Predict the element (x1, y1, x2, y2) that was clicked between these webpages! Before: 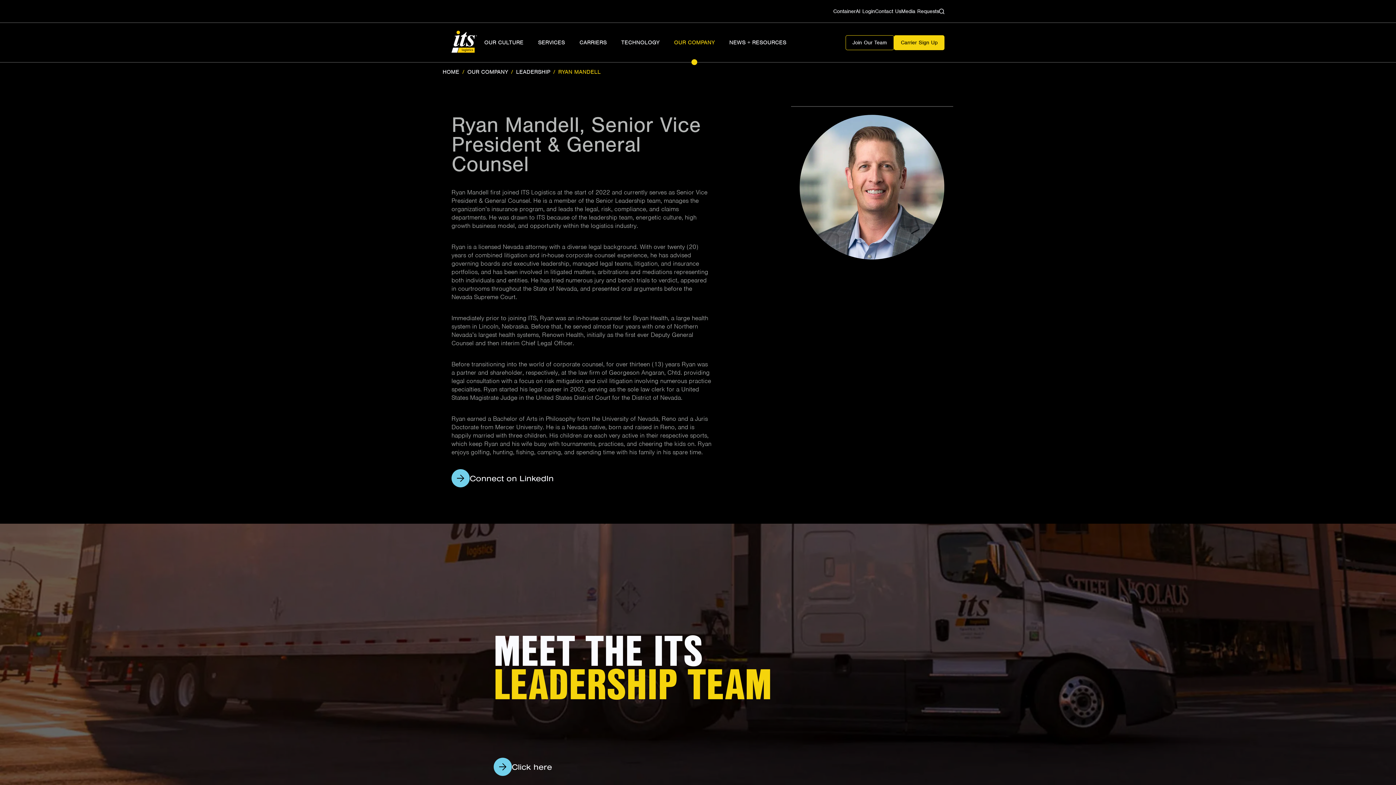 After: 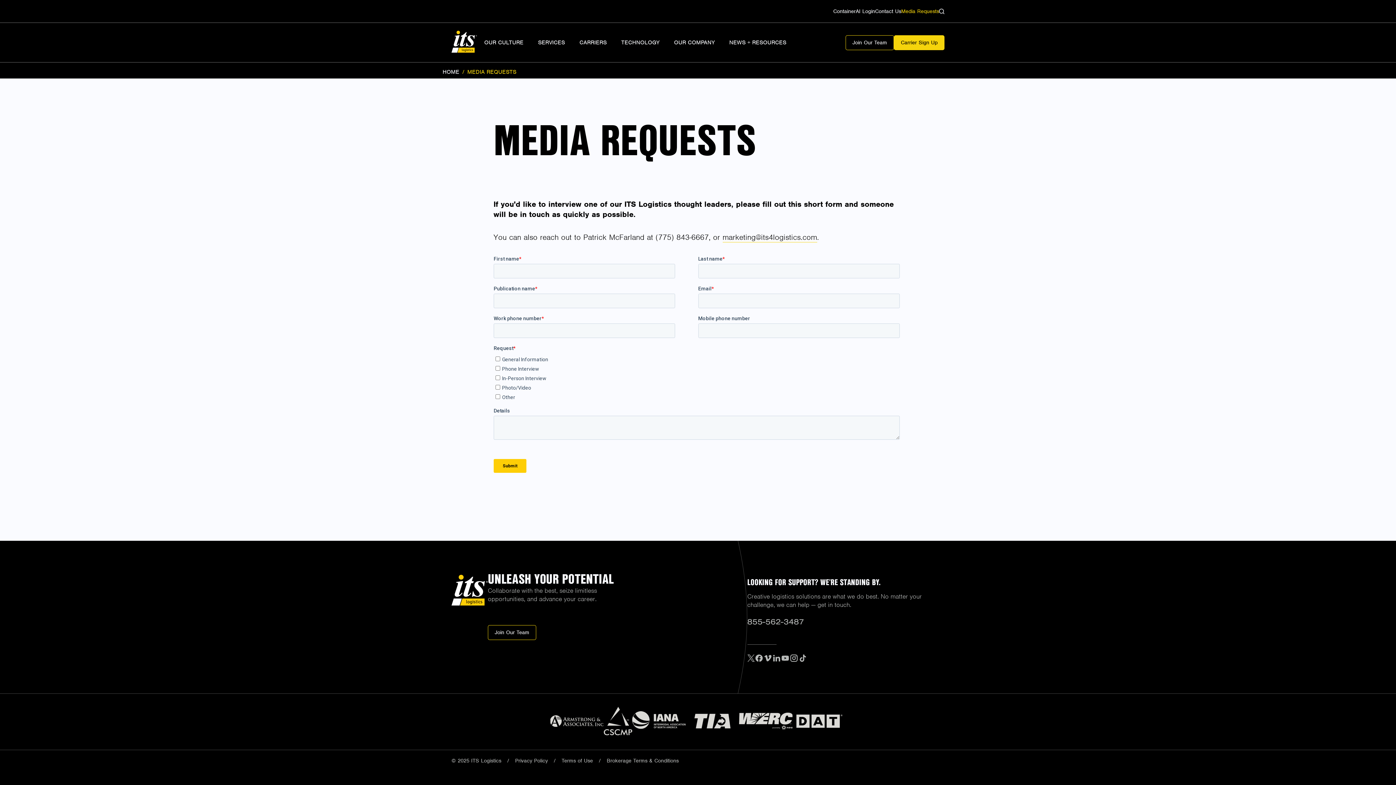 Action: label: Media Requests bbox: (901, 8, 939, 14)